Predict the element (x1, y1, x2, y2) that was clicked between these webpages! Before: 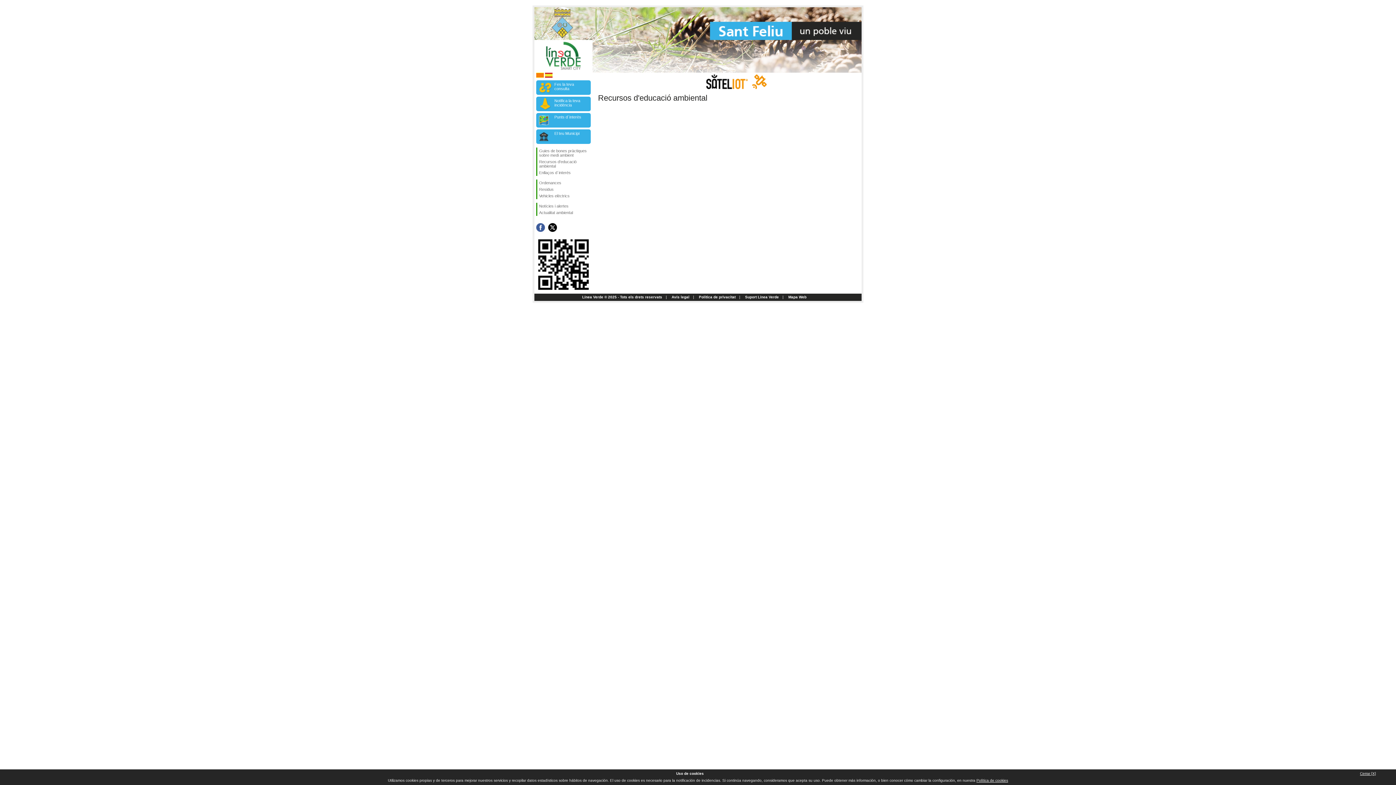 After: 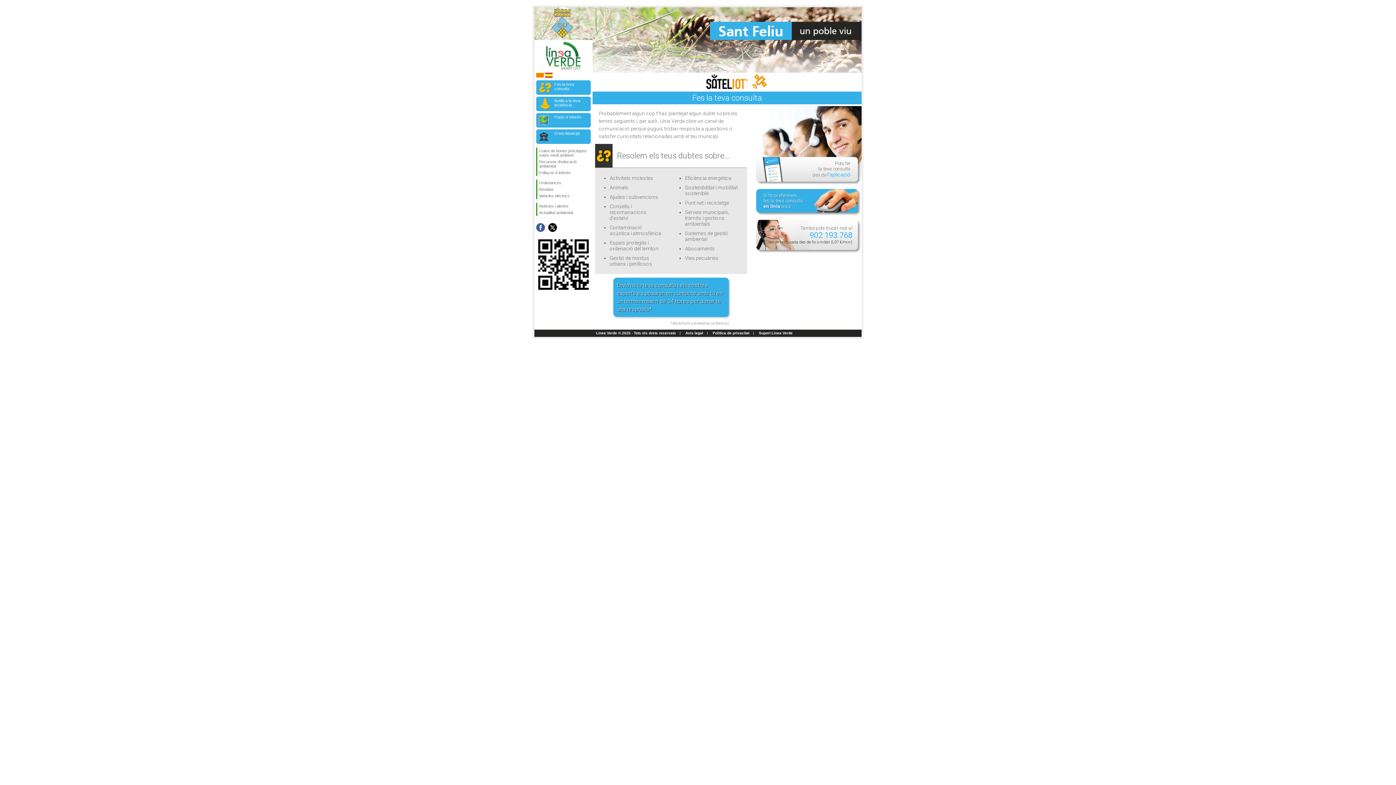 Action: bbox: (536, 80, 590, 94) label: Fes la teva consulta